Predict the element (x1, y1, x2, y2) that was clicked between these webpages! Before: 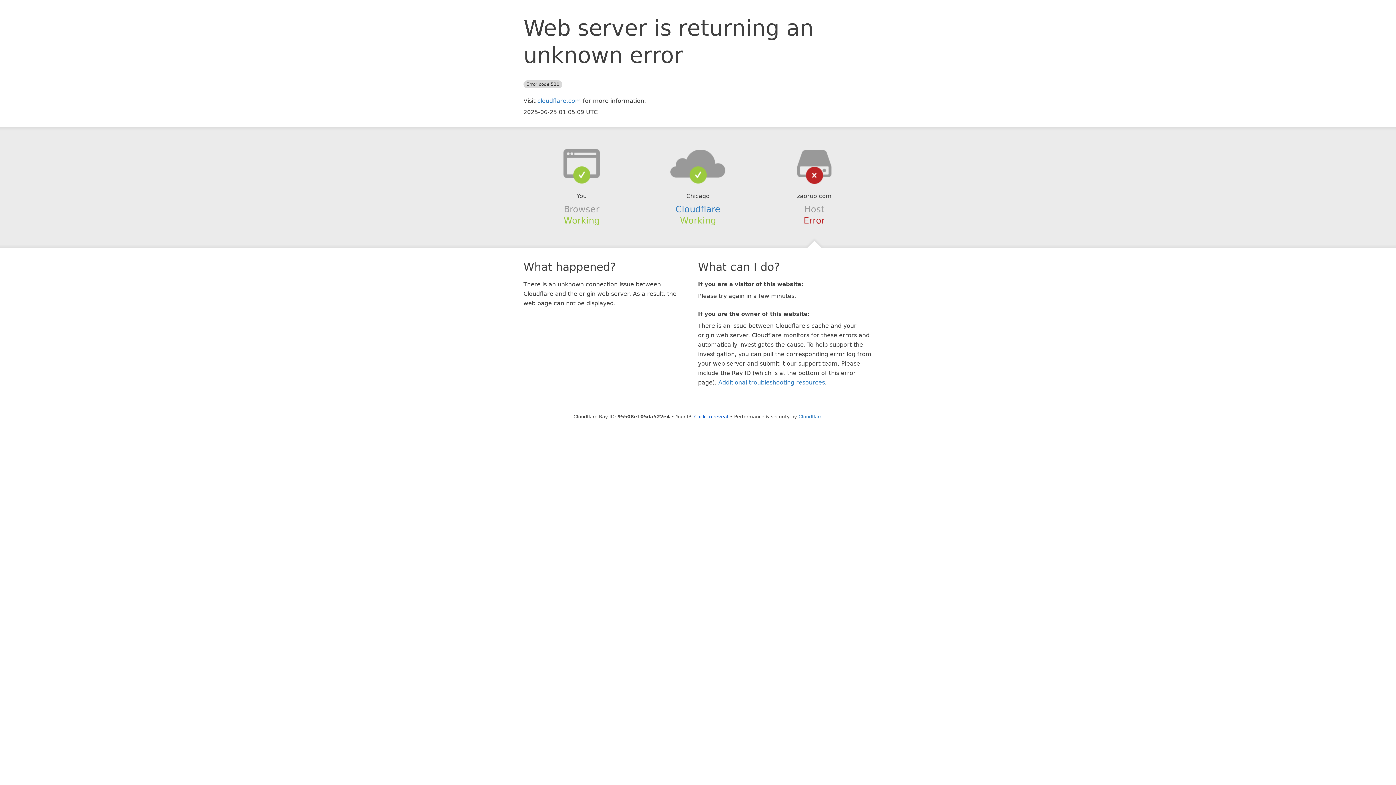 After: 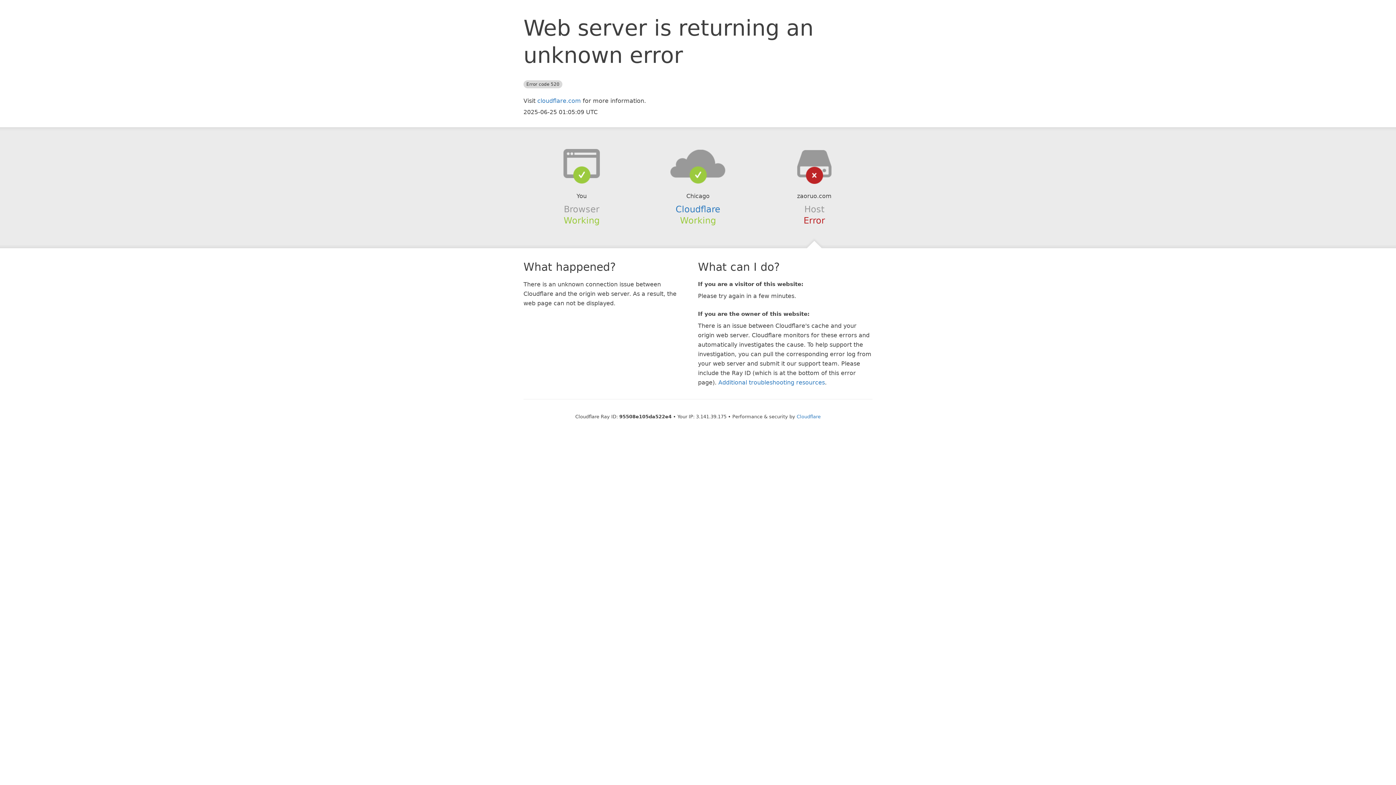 Action: label: Click to reveal bbox: (694, 414, 728, 419)